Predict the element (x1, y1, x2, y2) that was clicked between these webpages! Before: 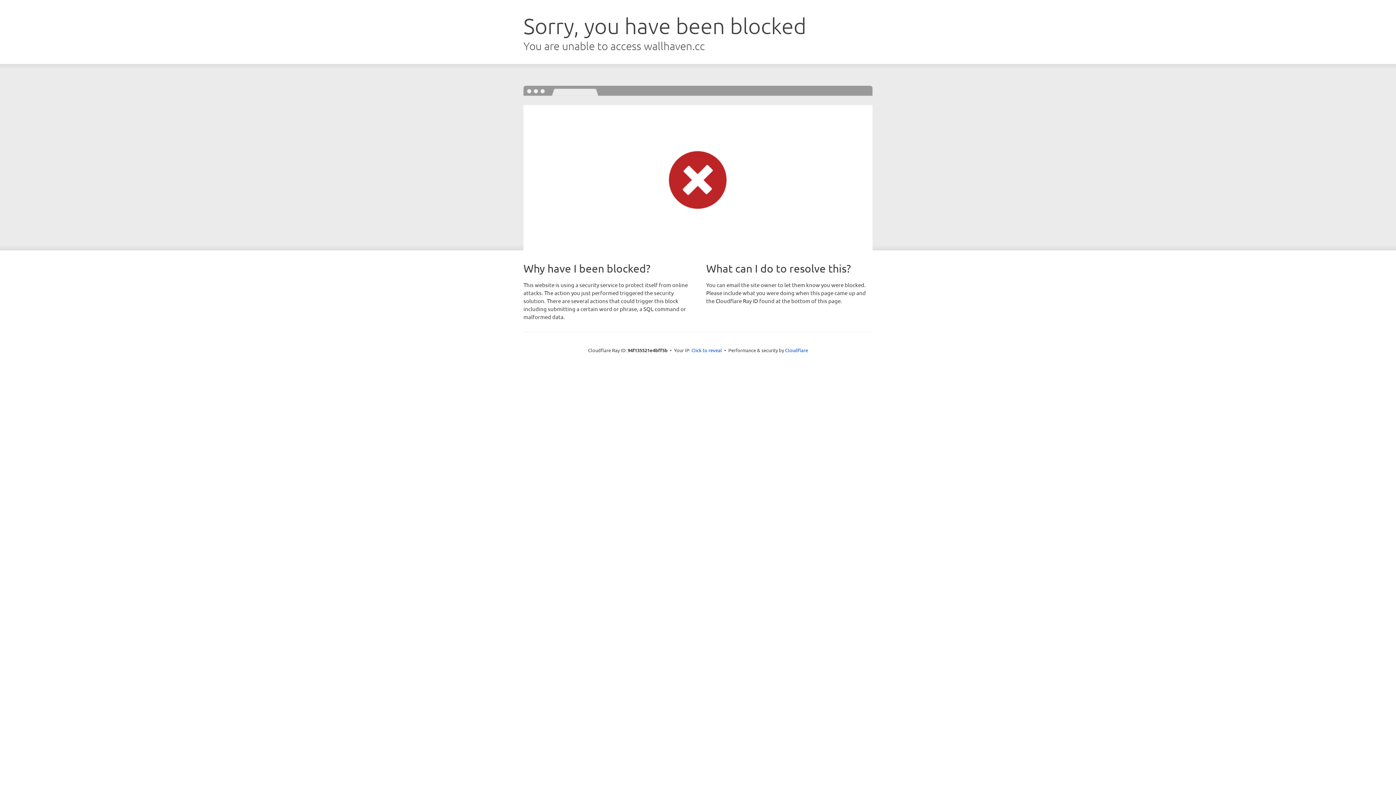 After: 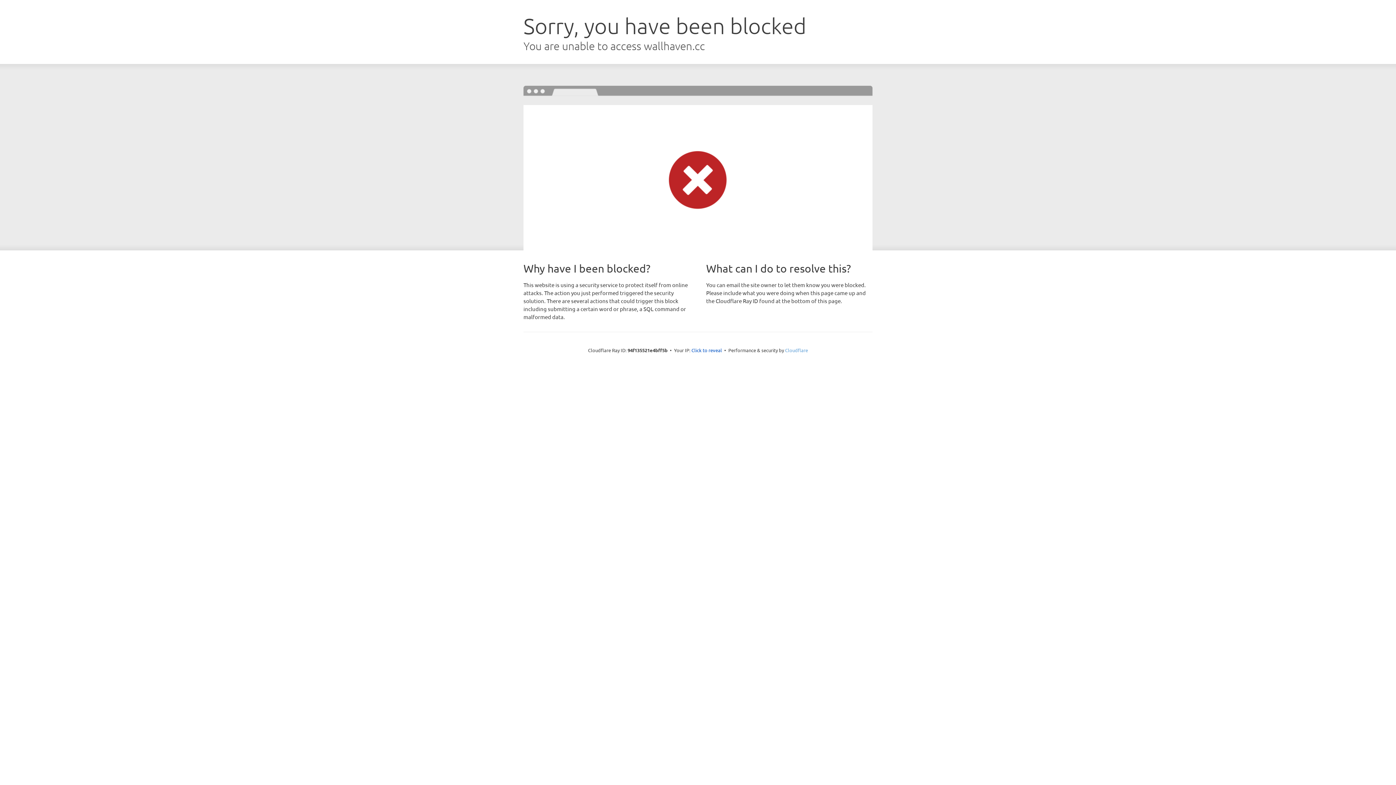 Action: label: Cloudflare bbox: (785, 347, 808, 353)